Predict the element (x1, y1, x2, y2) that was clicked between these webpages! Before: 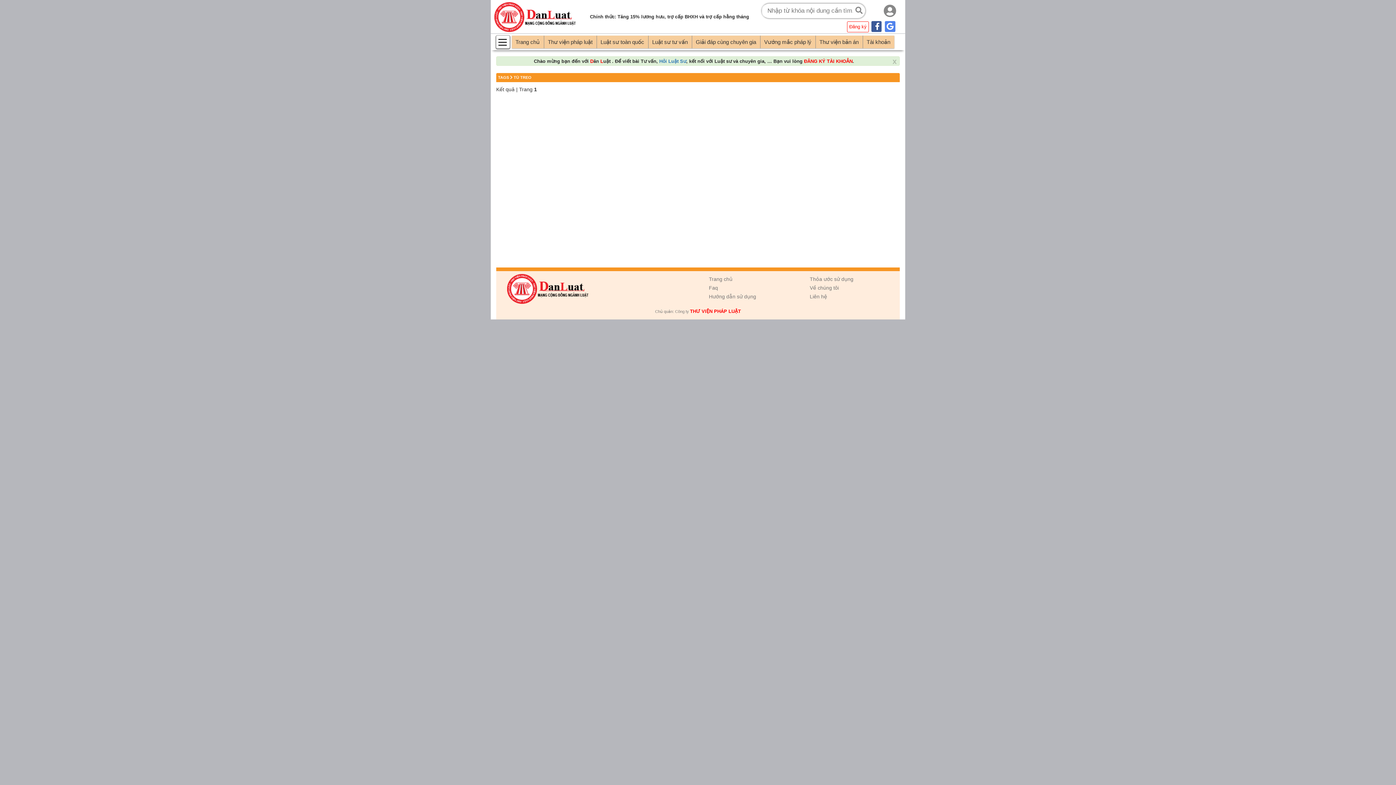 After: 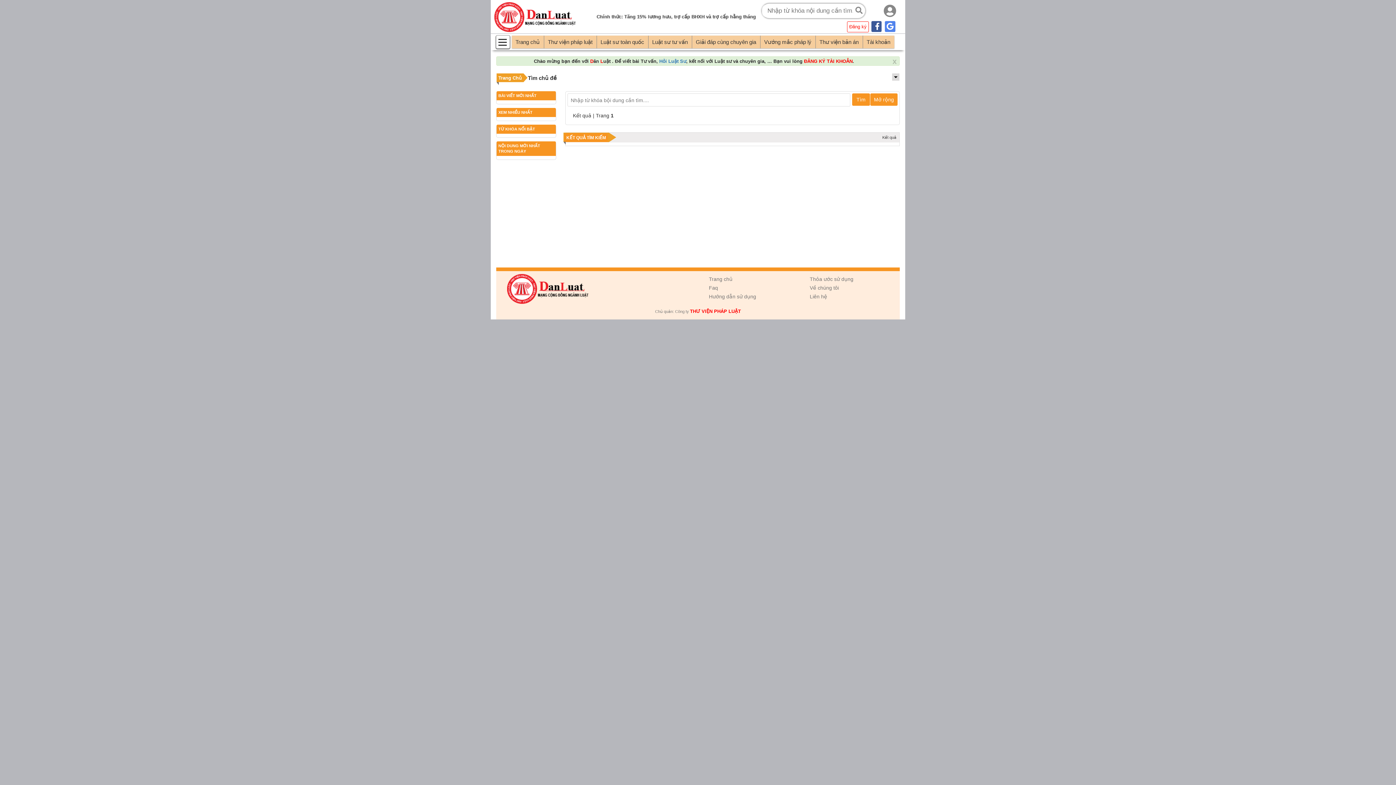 Action: bbox: (853, 4, 865, 16)